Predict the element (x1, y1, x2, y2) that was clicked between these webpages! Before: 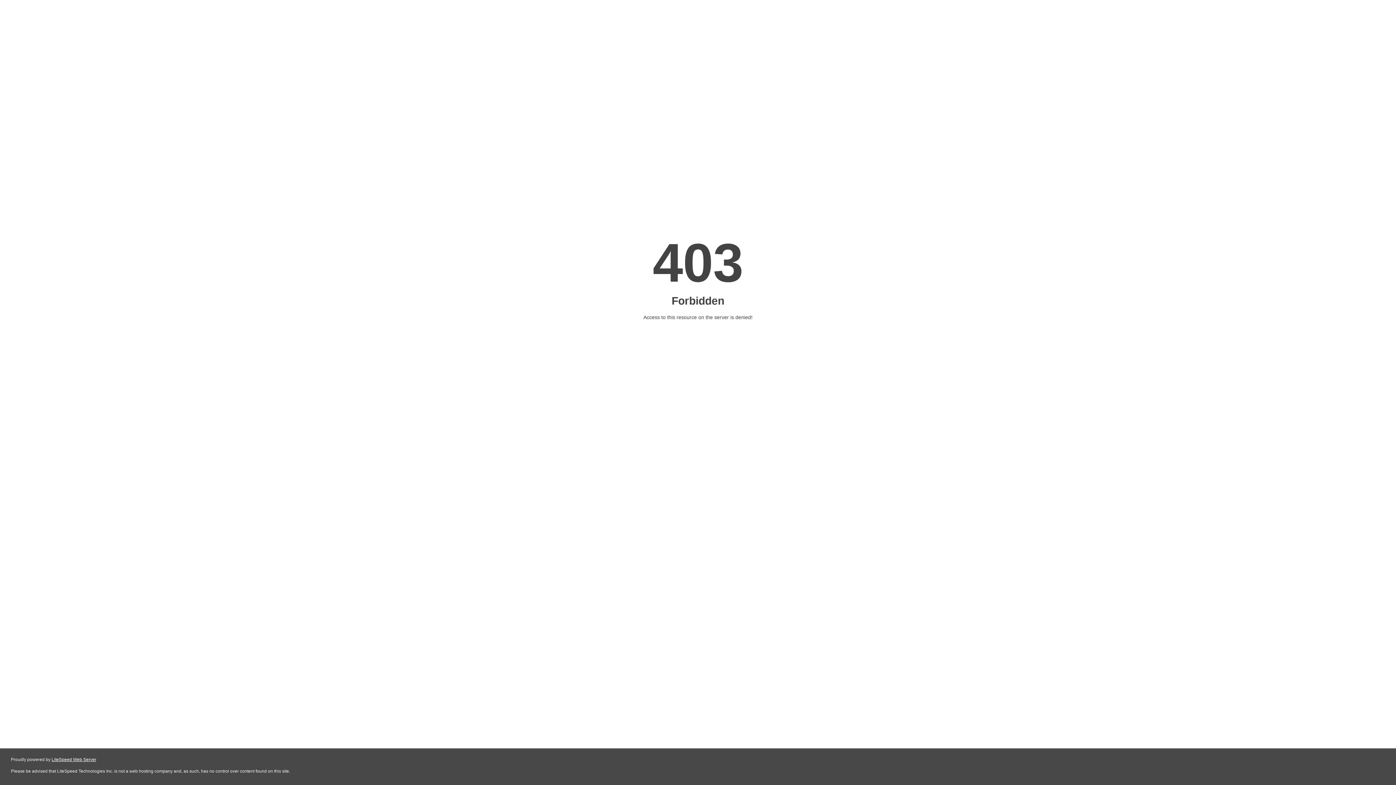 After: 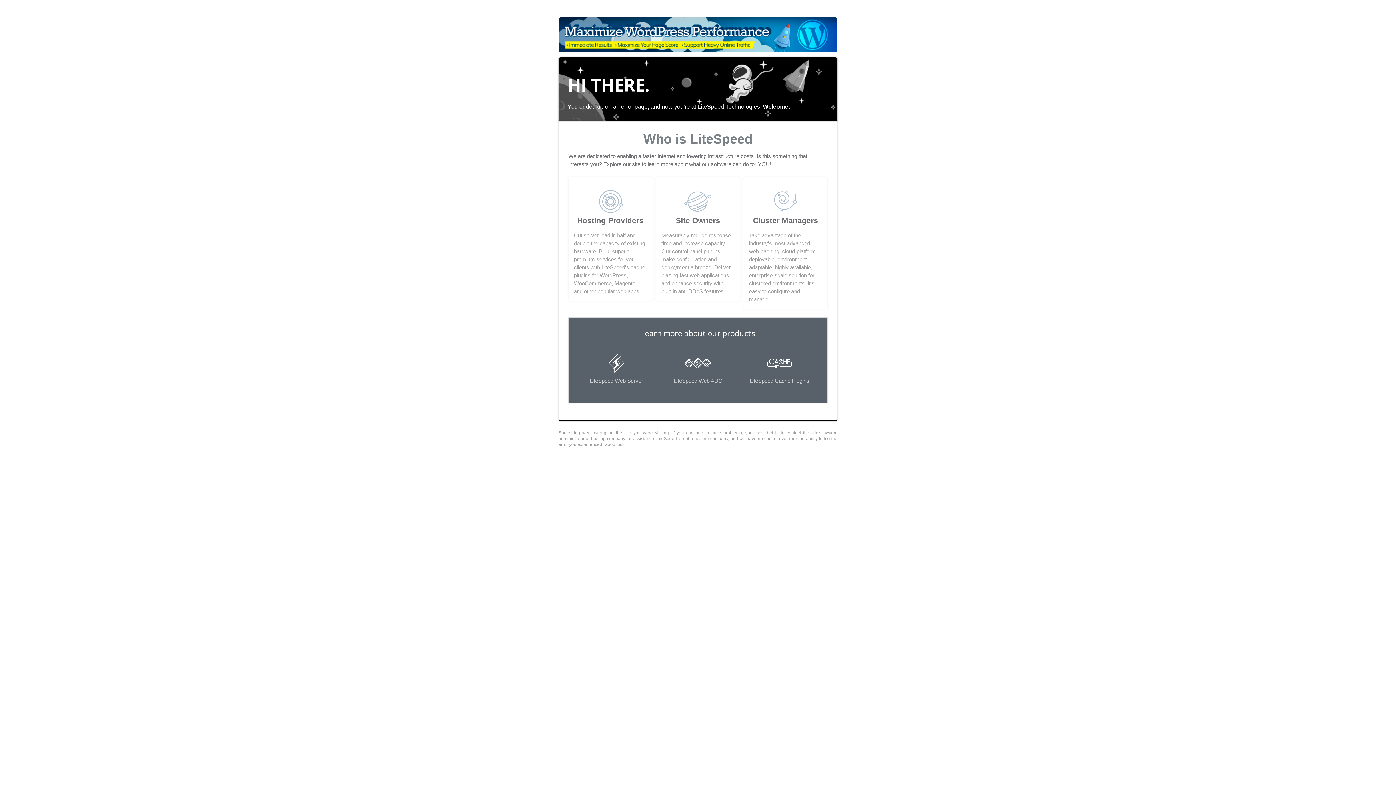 Action: bbox: (51, 757, 96, 762) label: LiteSpeed Web Server